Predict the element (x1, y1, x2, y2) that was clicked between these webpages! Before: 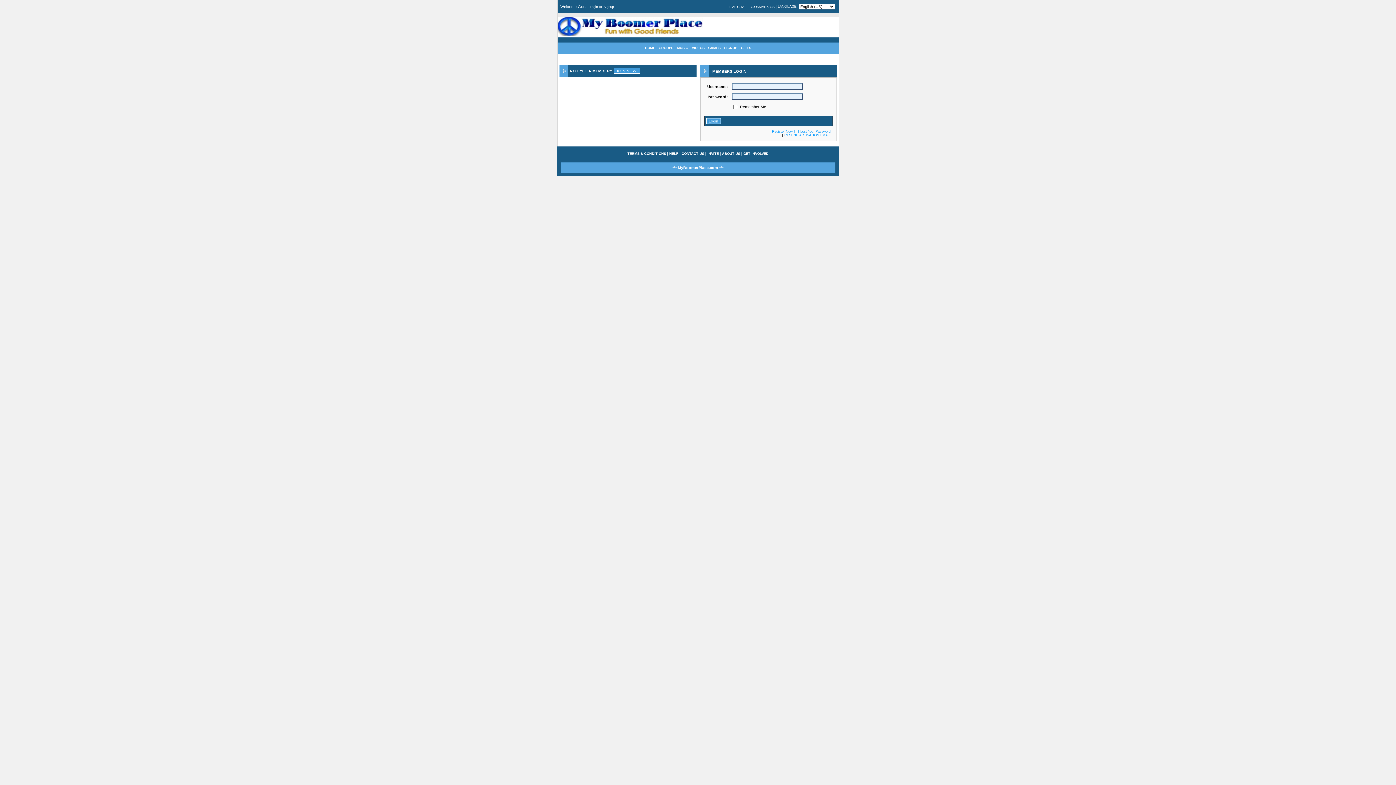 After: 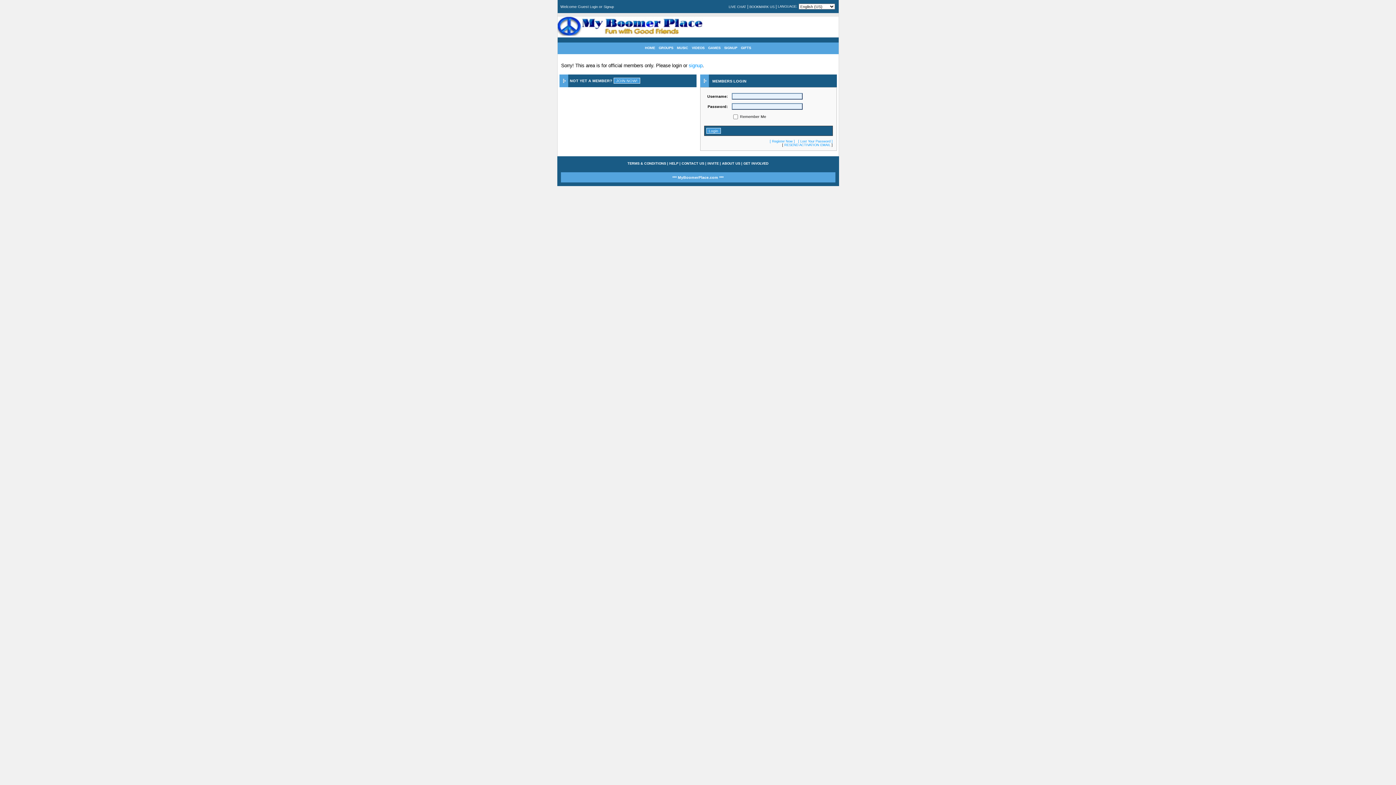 Action: label: MUSIC bbox: (677, 46, 688, 49)